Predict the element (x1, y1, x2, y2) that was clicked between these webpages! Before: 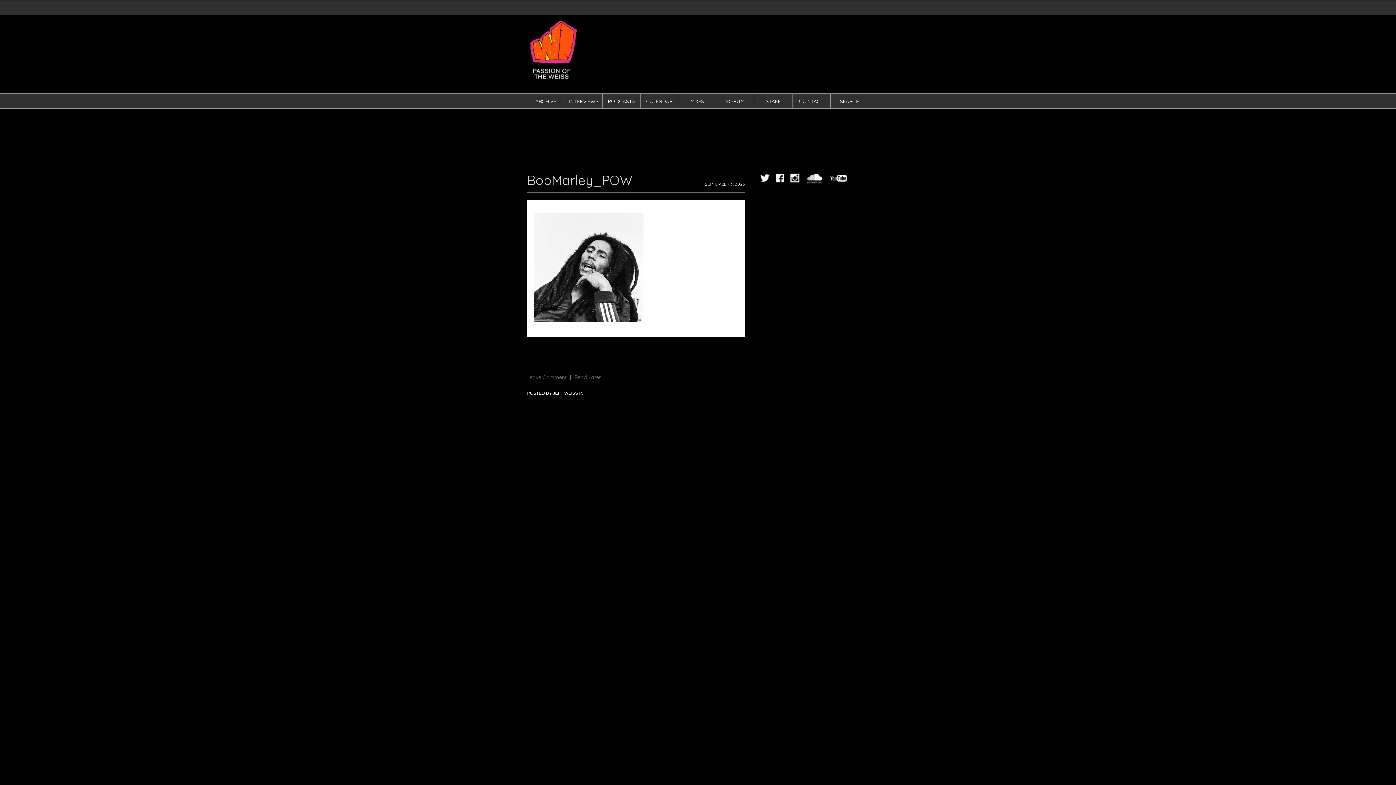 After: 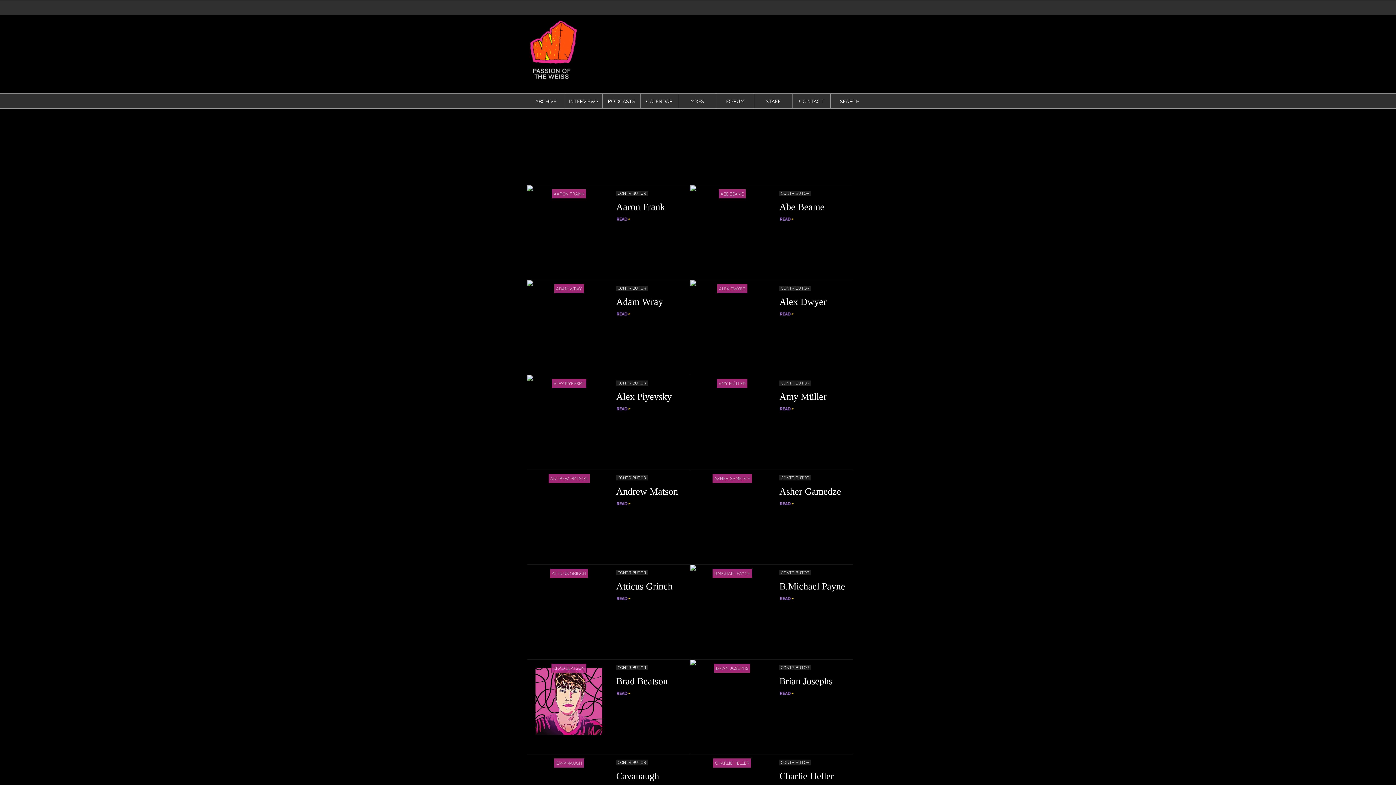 Action: bbox: (766, 98, 780, 104) label: STAFF